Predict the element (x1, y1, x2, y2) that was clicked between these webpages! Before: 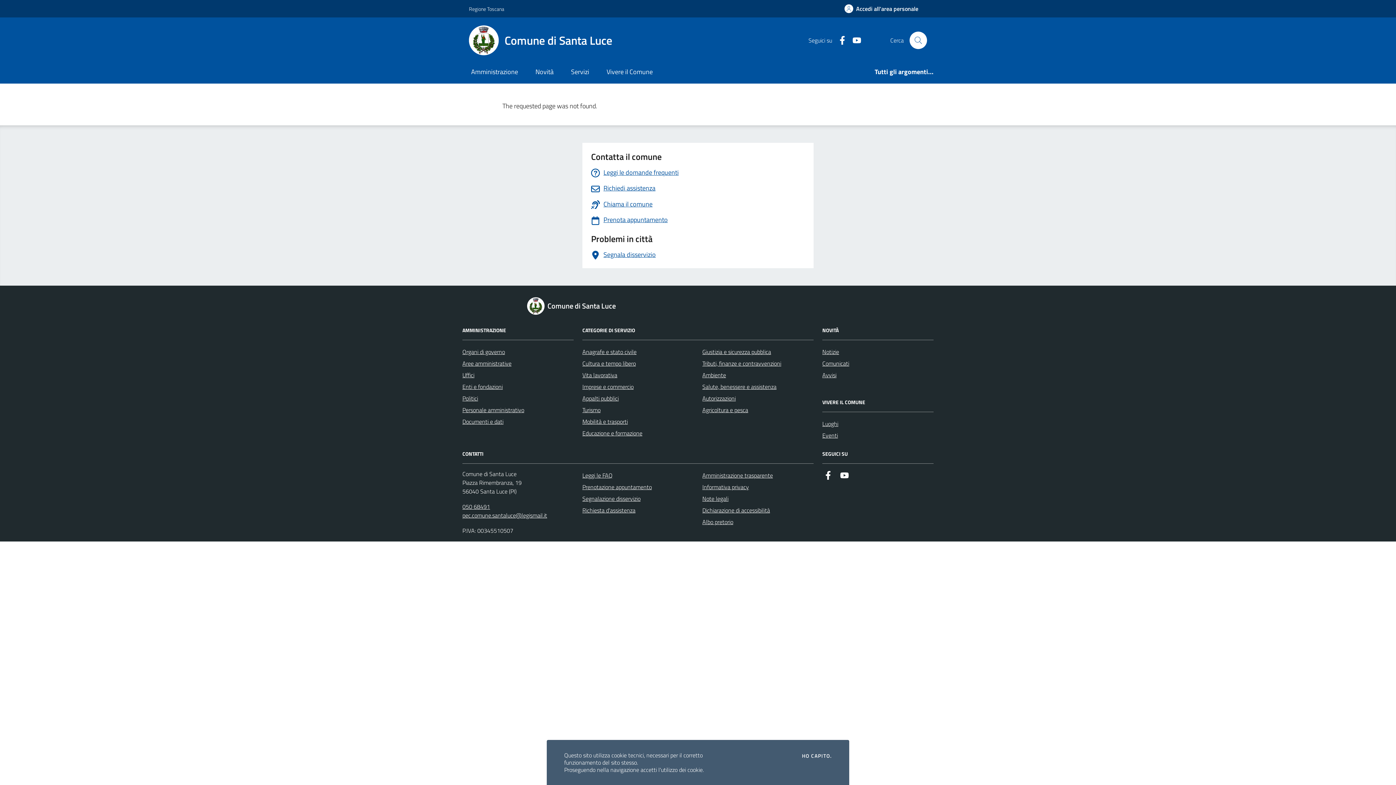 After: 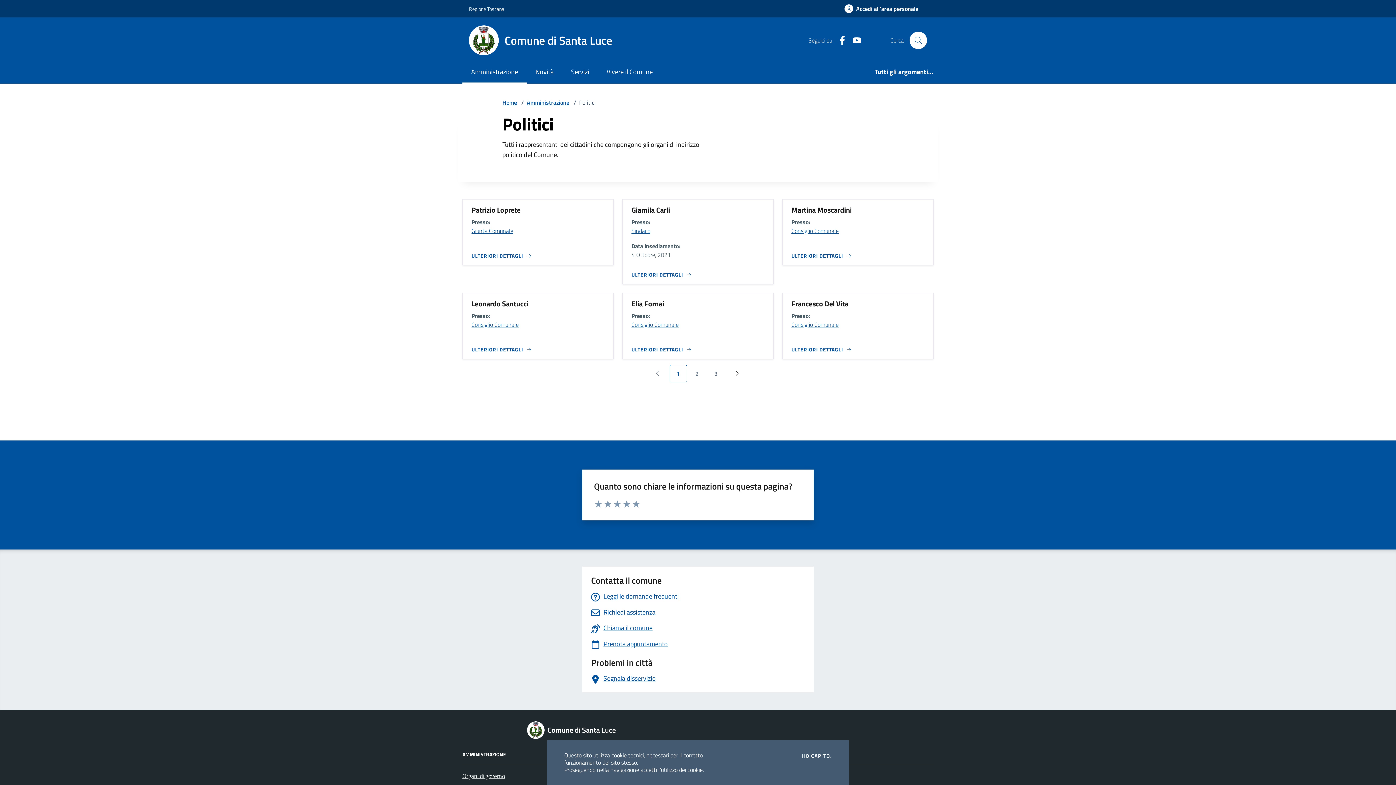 Action: label: Politici bbox: (462, 392, 478, 404)